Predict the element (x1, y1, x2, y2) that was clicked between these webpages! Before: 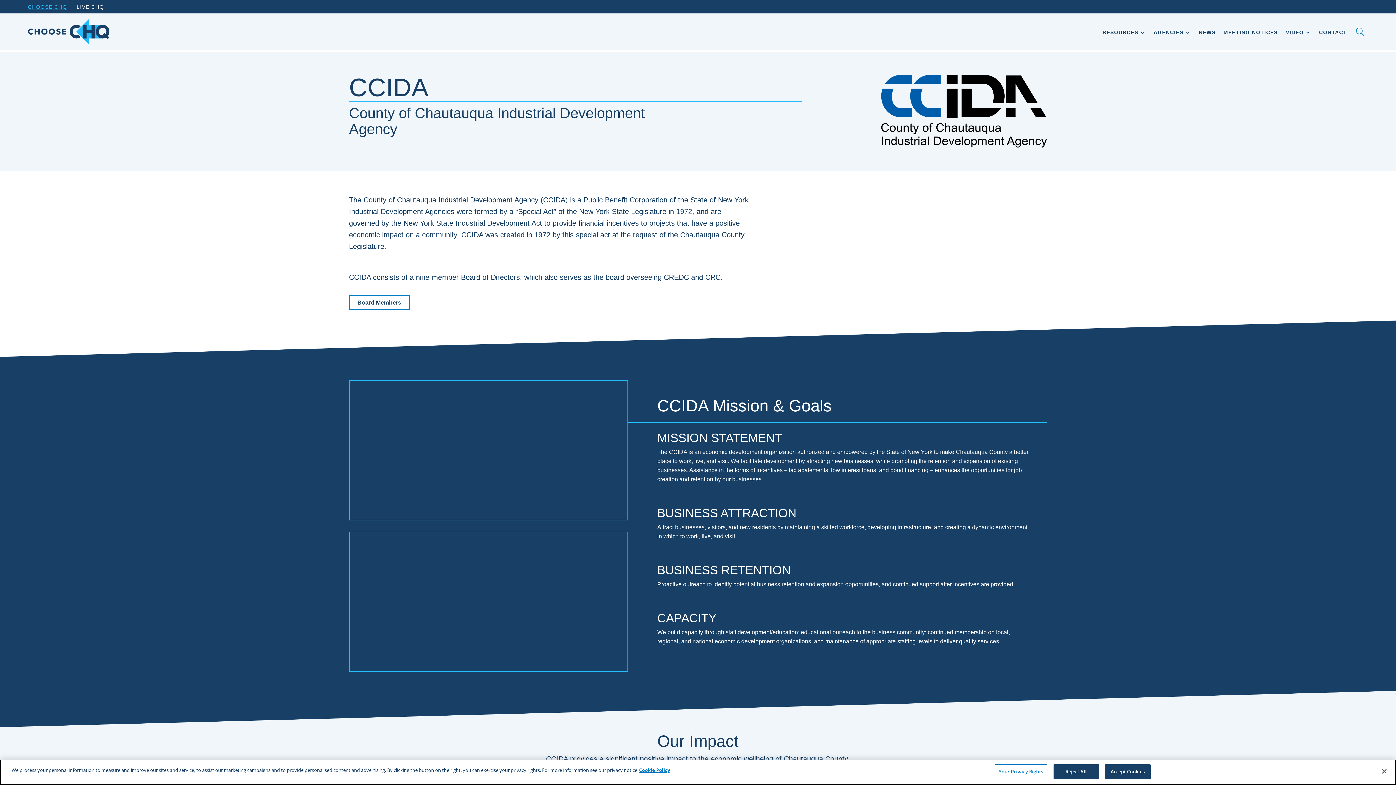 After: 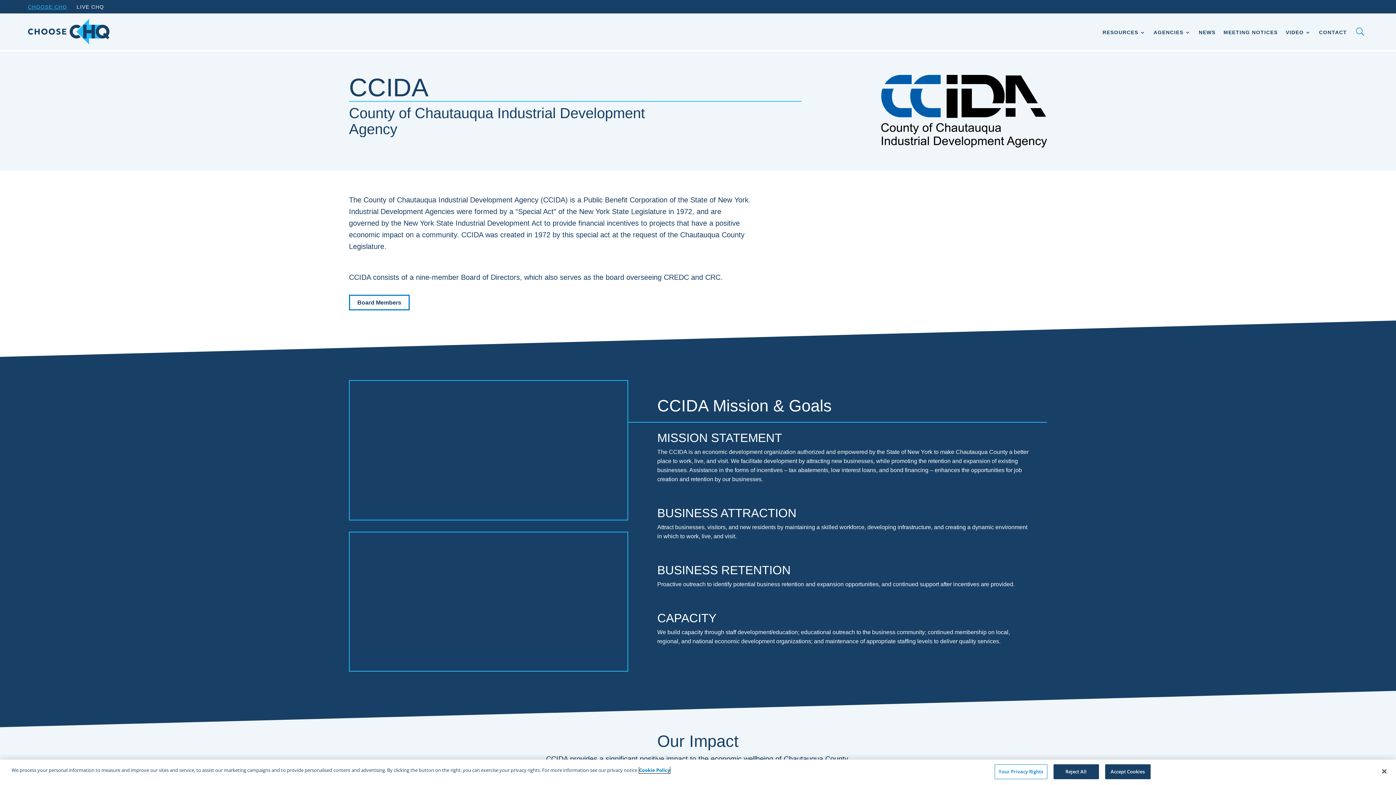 Action: bbox: (639, 767, 670, 773) label: More information about your privacy, opens in a new tab